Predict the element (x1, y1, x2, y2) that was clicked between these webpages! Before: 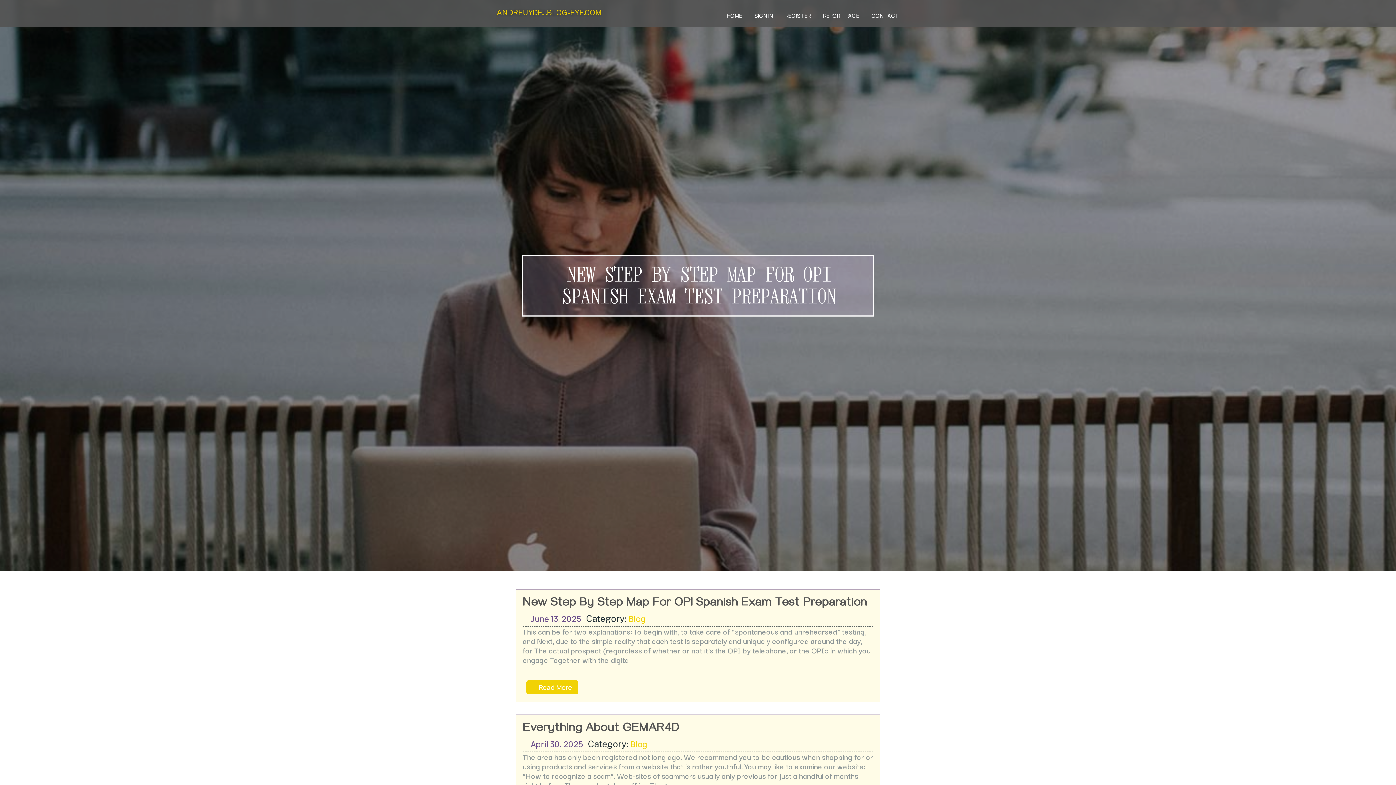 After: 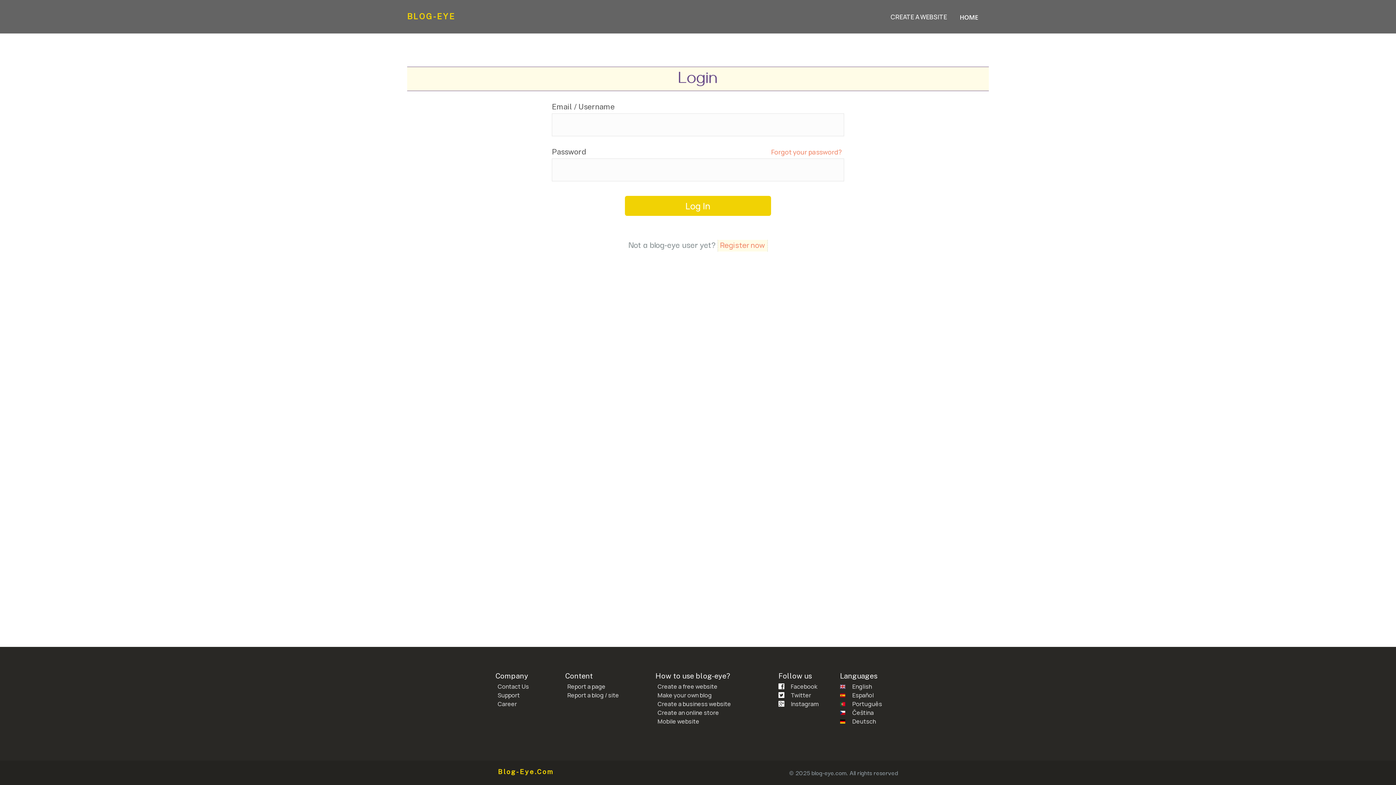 Action: label: SIGN IN bbox: (748, 0, 779, 27)